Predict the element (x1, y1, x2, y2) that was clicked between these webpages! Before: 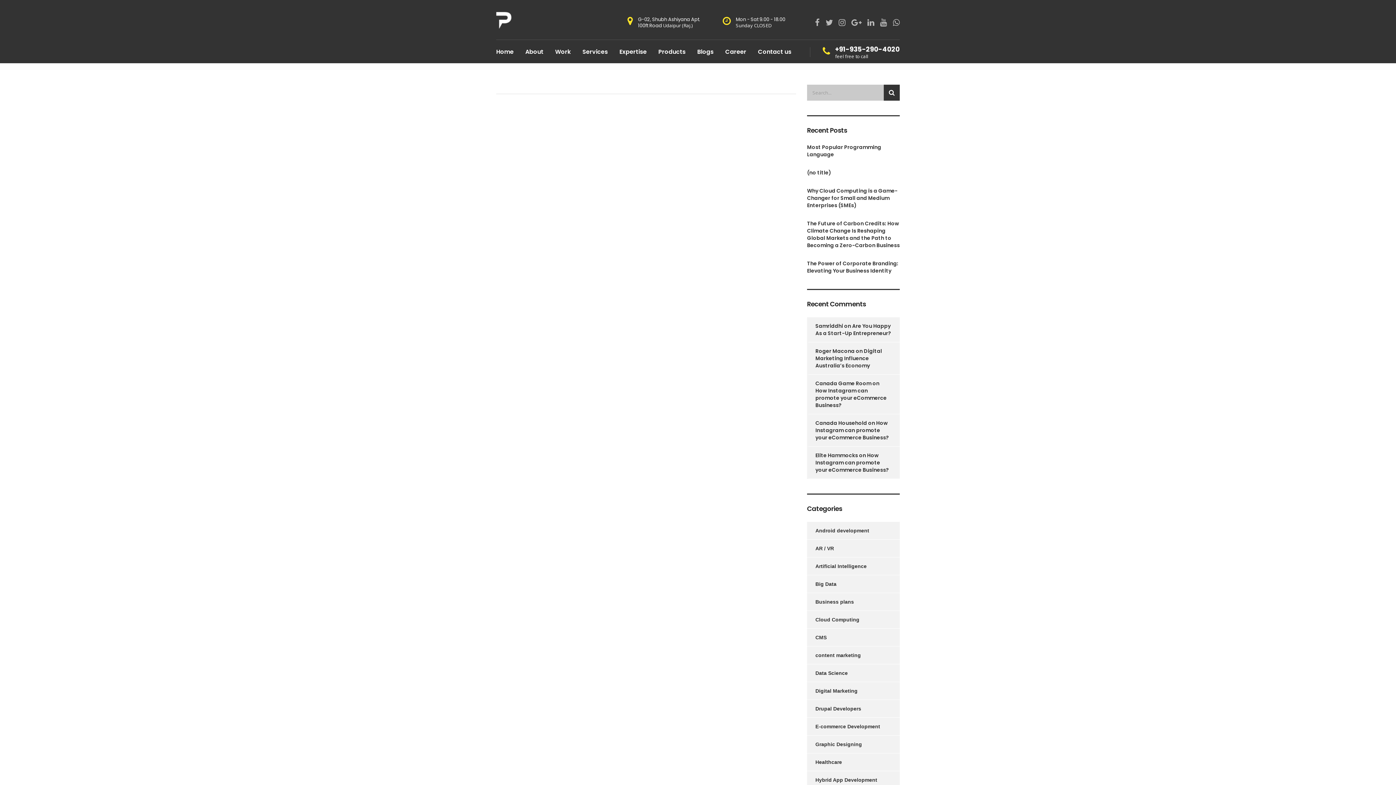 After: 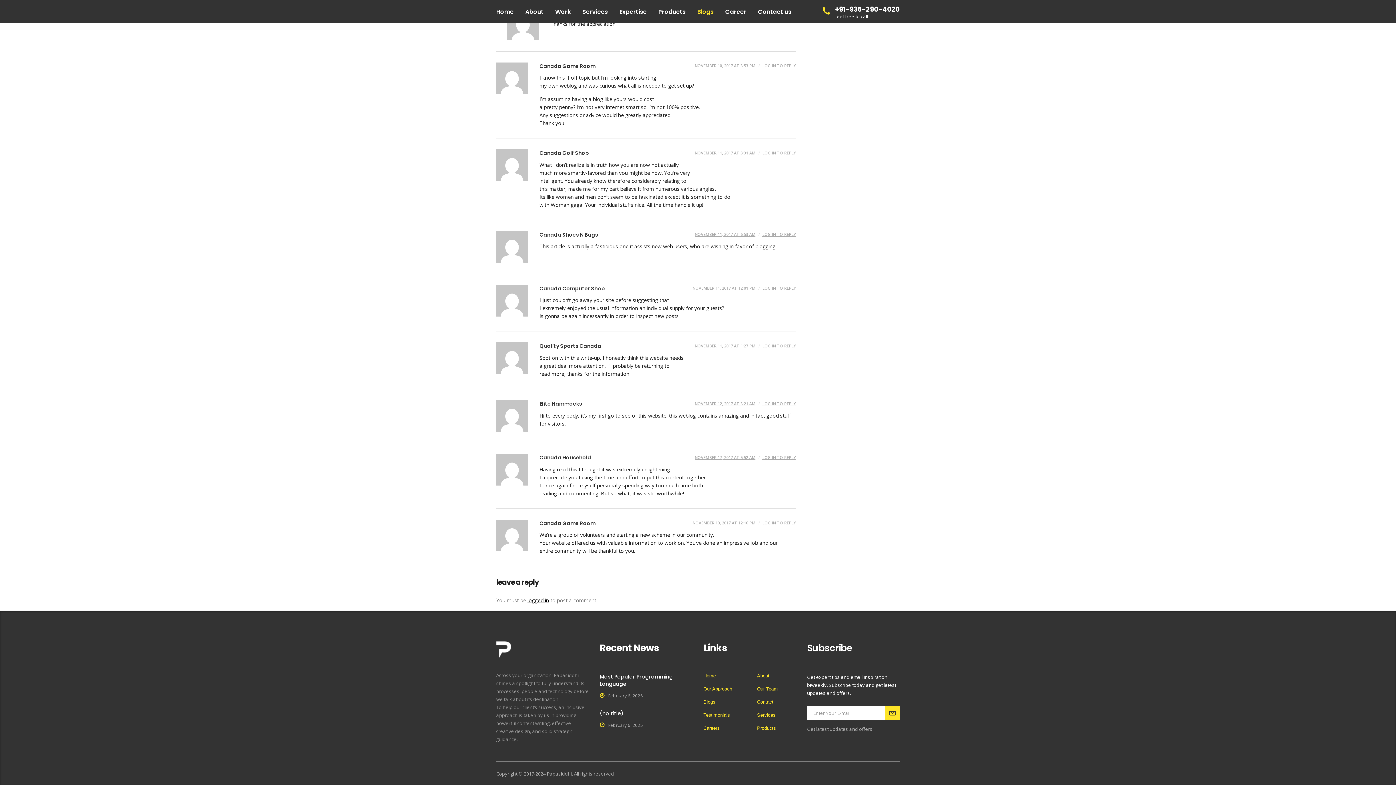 Action: label: How Instagram can promote your eCommerce Business? bbox: (815, 452, 889, 473)